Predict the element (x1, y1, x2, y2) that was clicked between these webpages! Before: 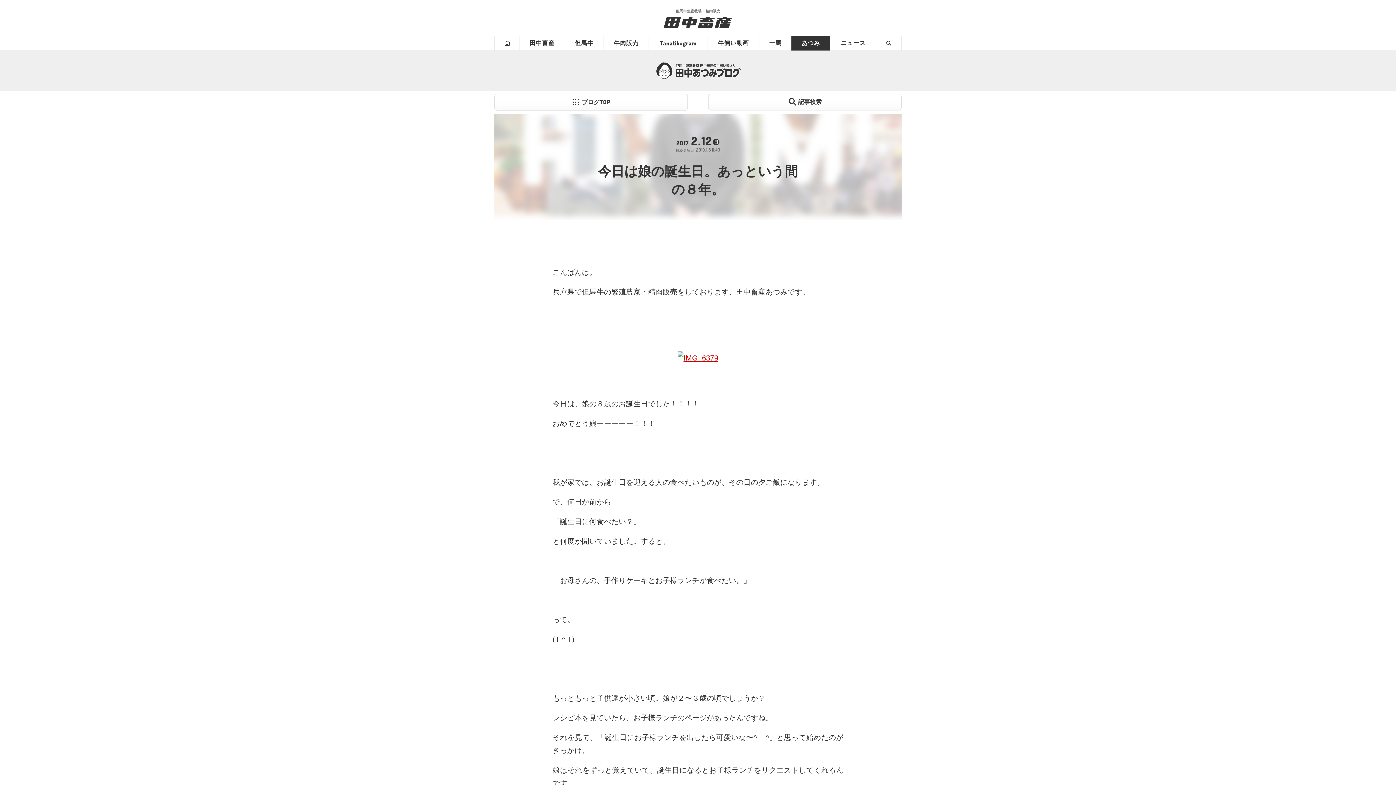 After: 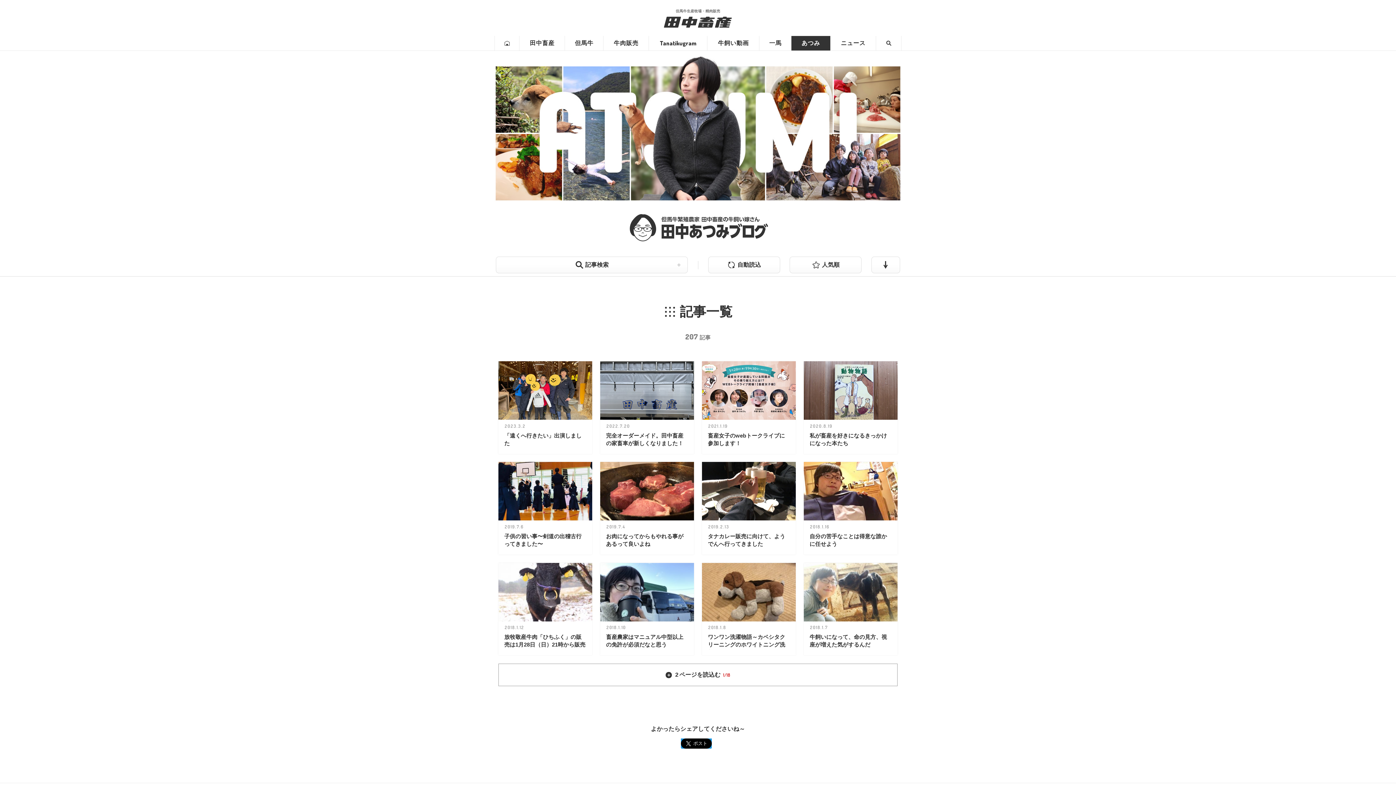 Action: bbox: (791, 36, 830, 50) label: あつみ